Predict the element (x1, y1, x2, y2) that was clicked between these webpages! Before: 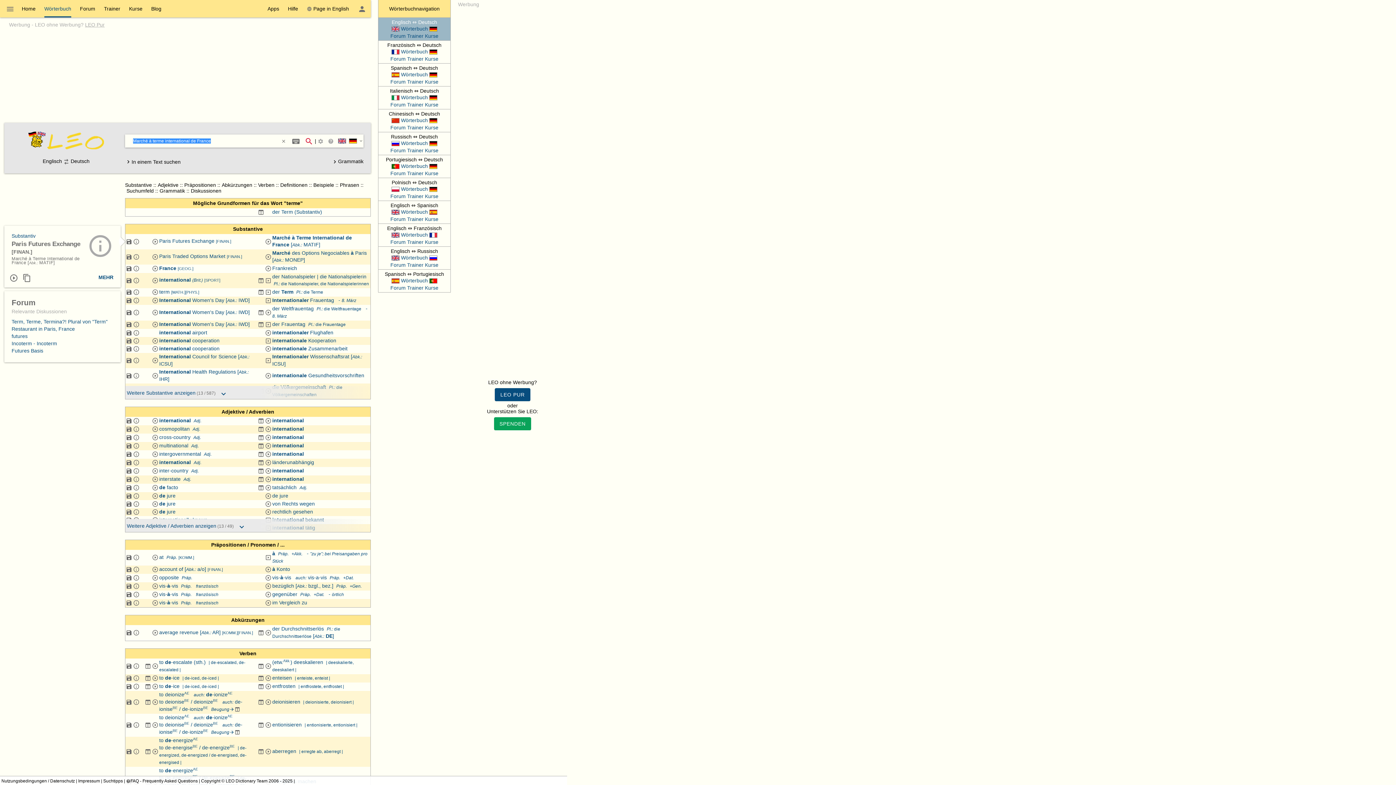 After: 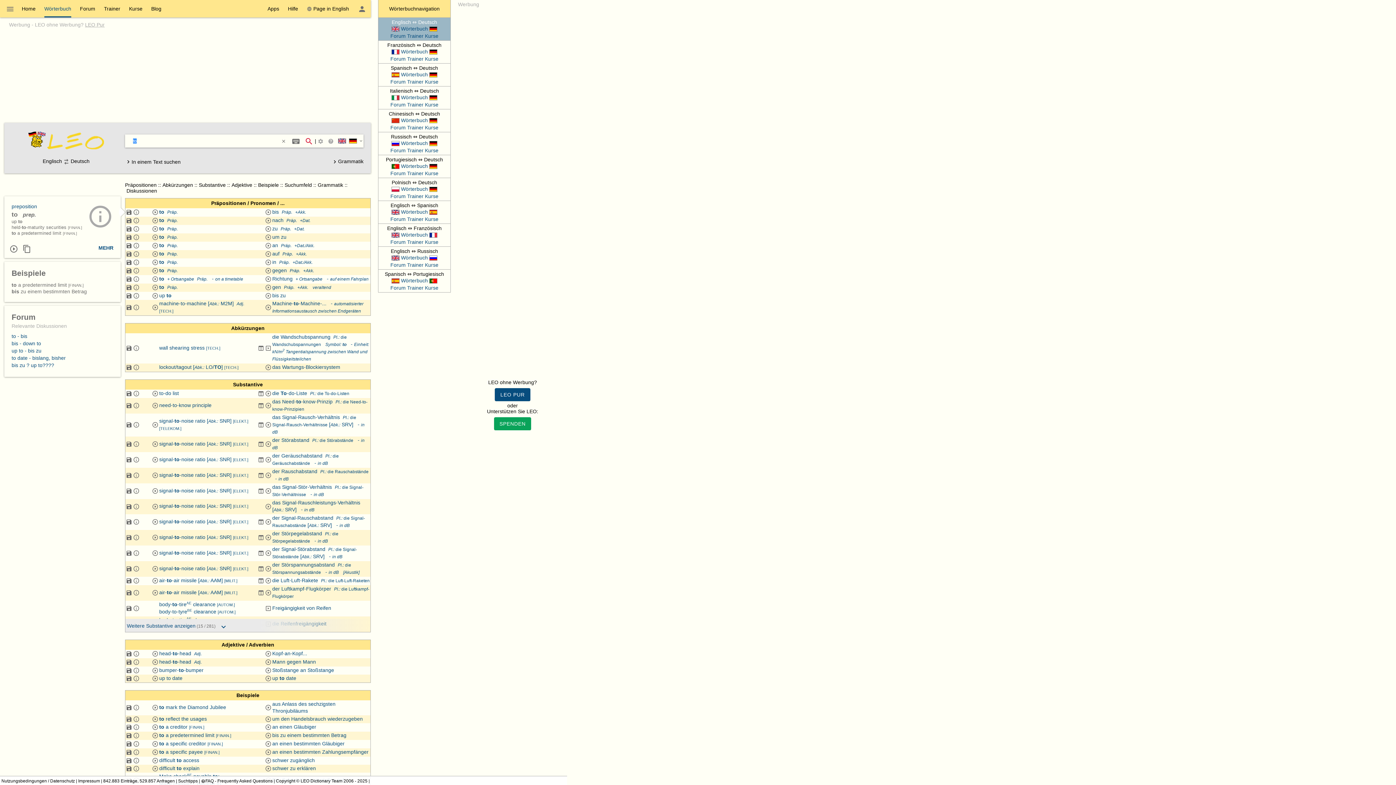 Action: bbox: (159, 692, 163, 697) label: to